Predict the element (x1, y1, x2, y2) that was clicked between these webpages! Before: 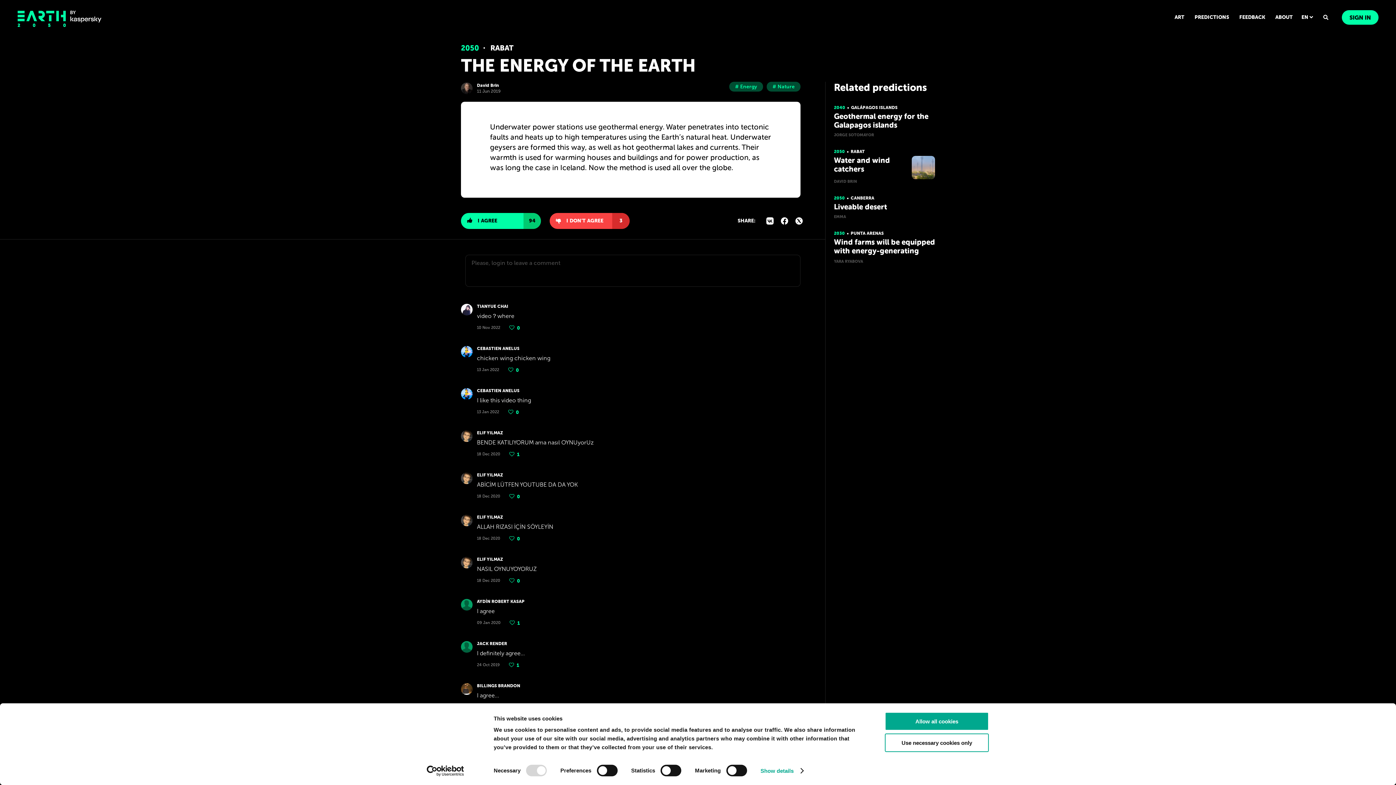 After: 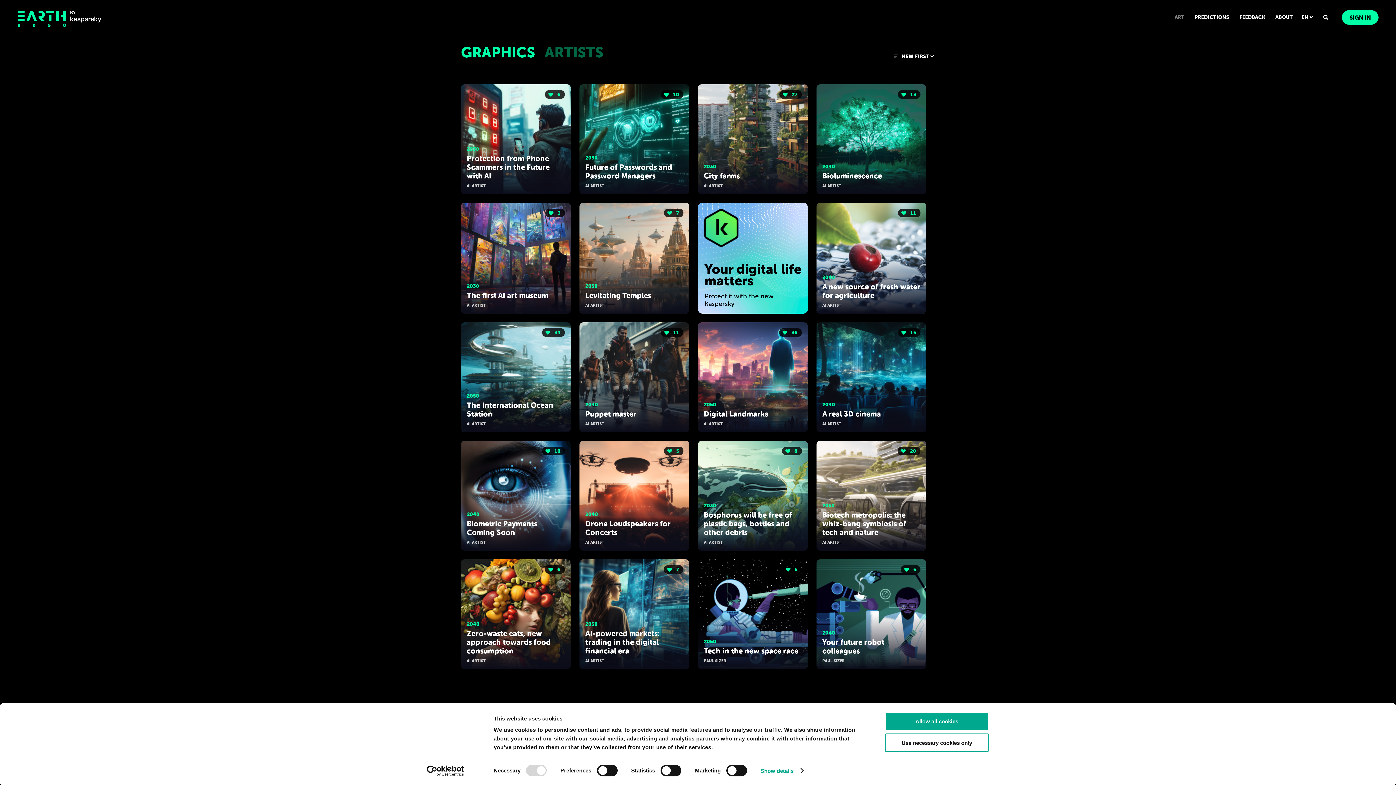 Action: label: ART bbox: (1174, 14, 1184, 20)